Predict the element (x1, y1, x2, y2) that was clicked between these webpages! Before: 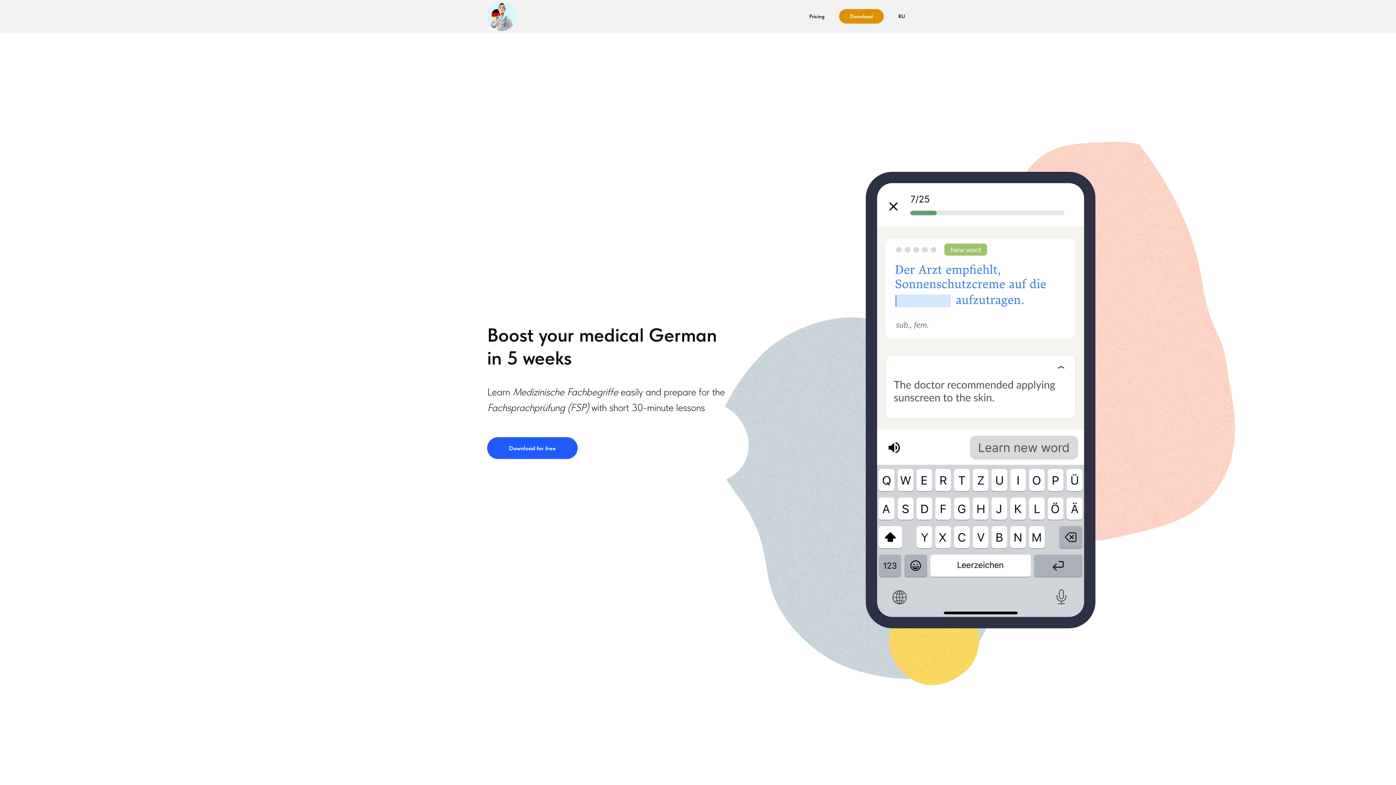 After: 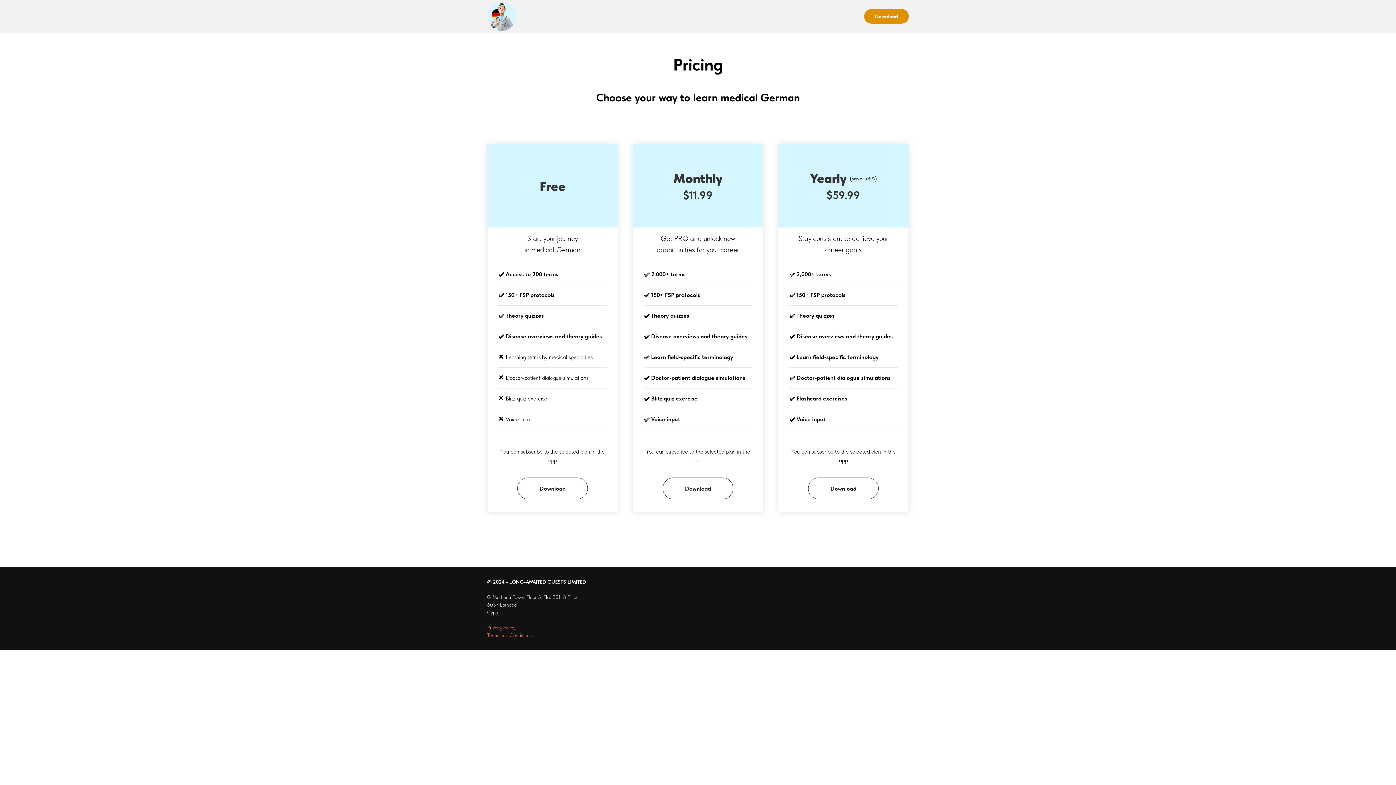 Action: label: Pricing bbox: (809, 13, 824, 19)